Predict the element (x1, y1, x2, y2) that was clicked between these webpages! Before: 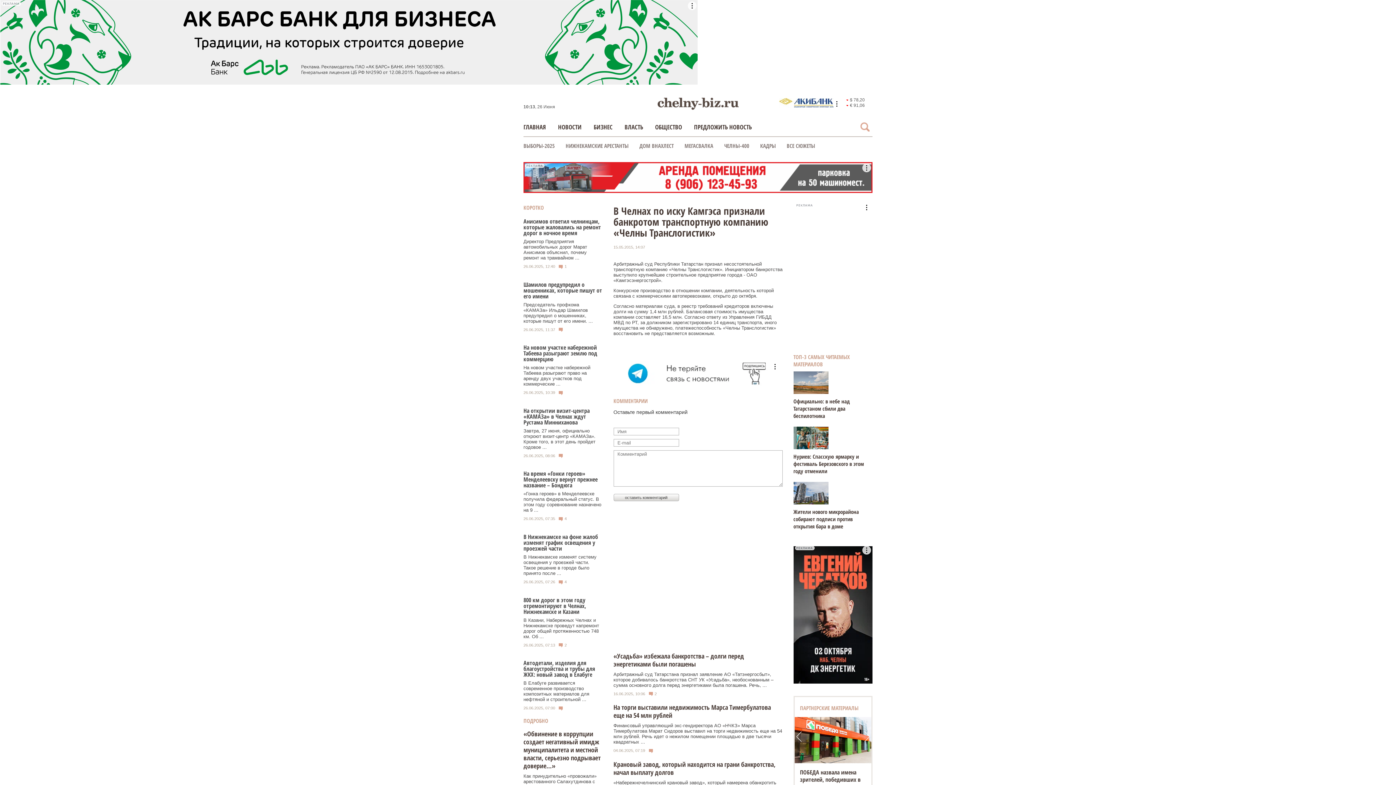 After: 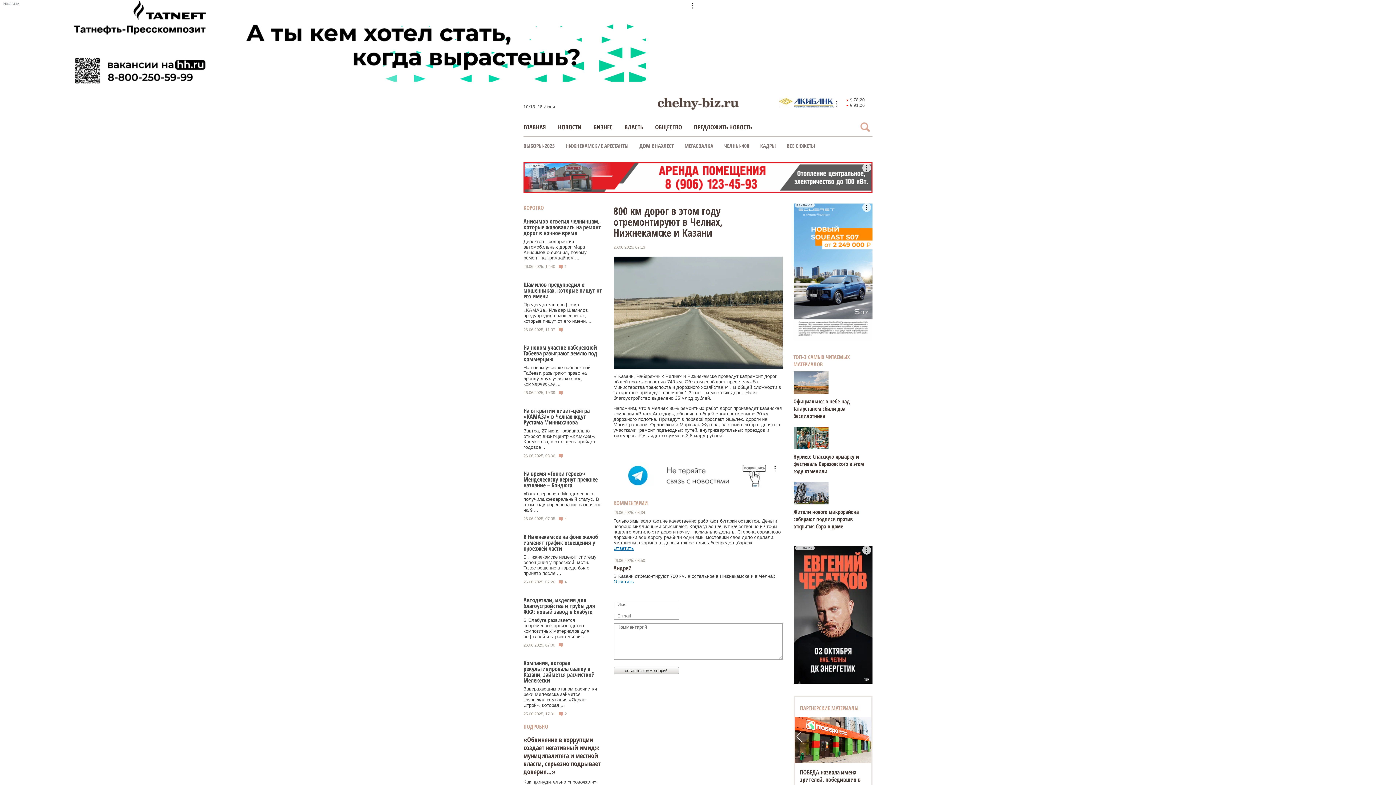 Action: label: 800 км дорог в этом году отремонтируют в Челнах, Нижнекамске и Казани bbox: (523, 596, 586, 615)